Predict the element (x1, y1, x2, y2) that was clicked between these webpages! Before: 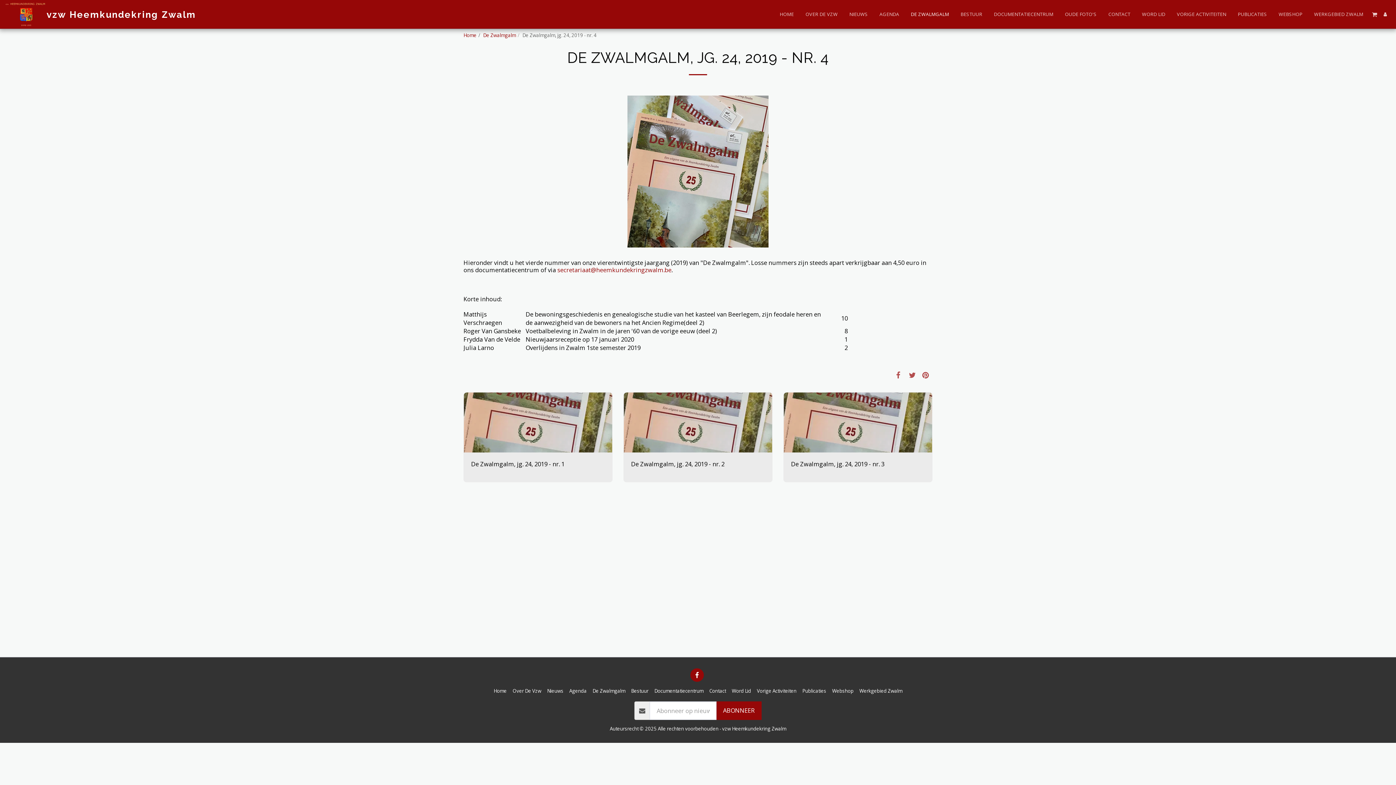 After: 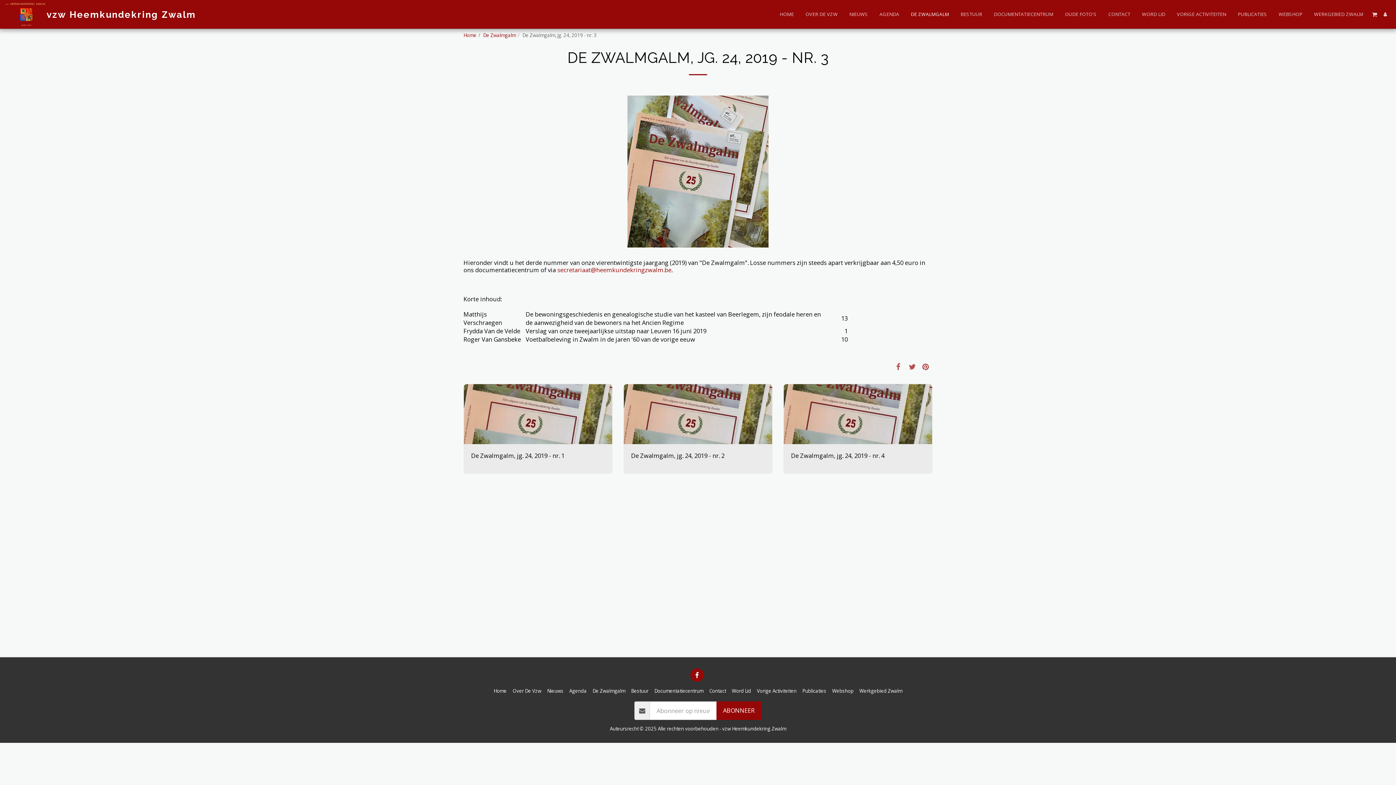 Action: bbox: (784, 392, 932, 452)